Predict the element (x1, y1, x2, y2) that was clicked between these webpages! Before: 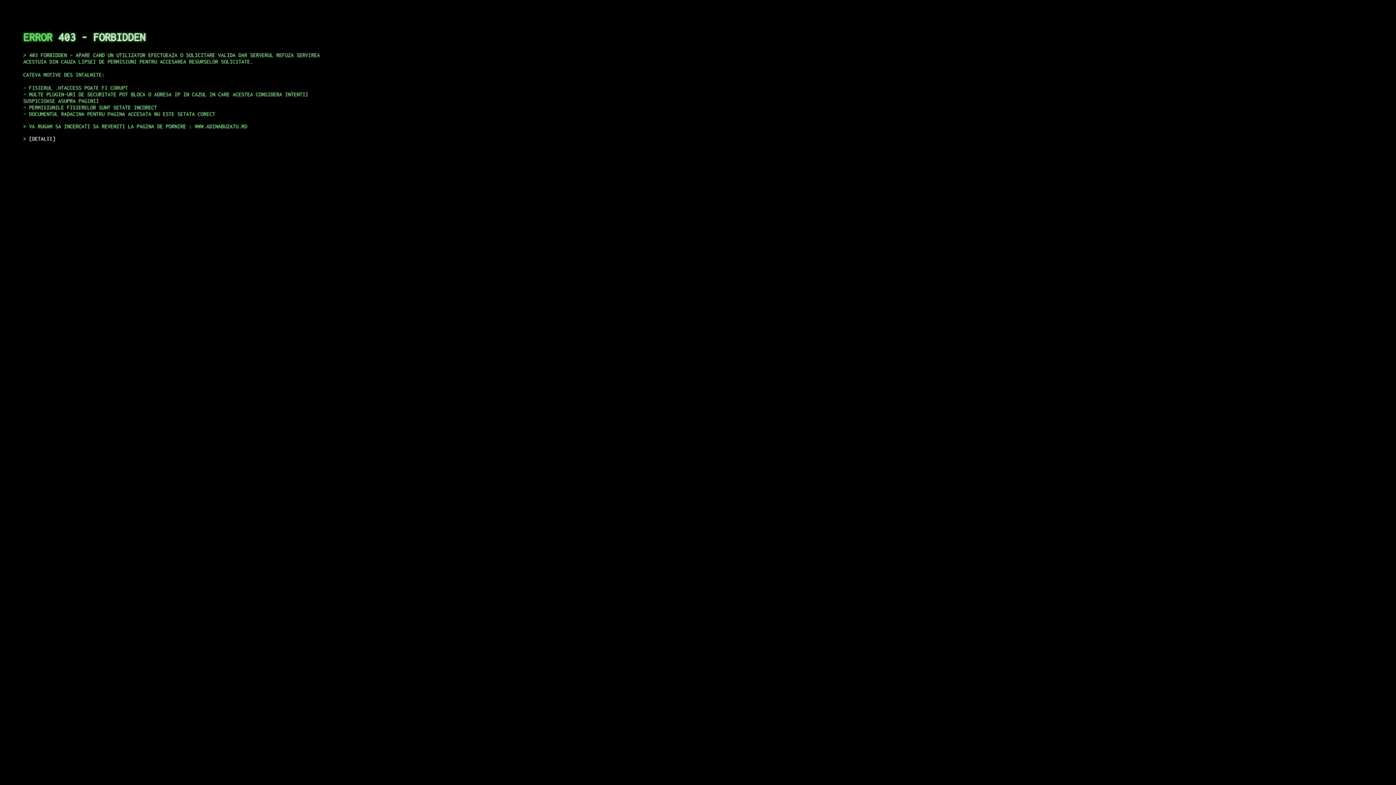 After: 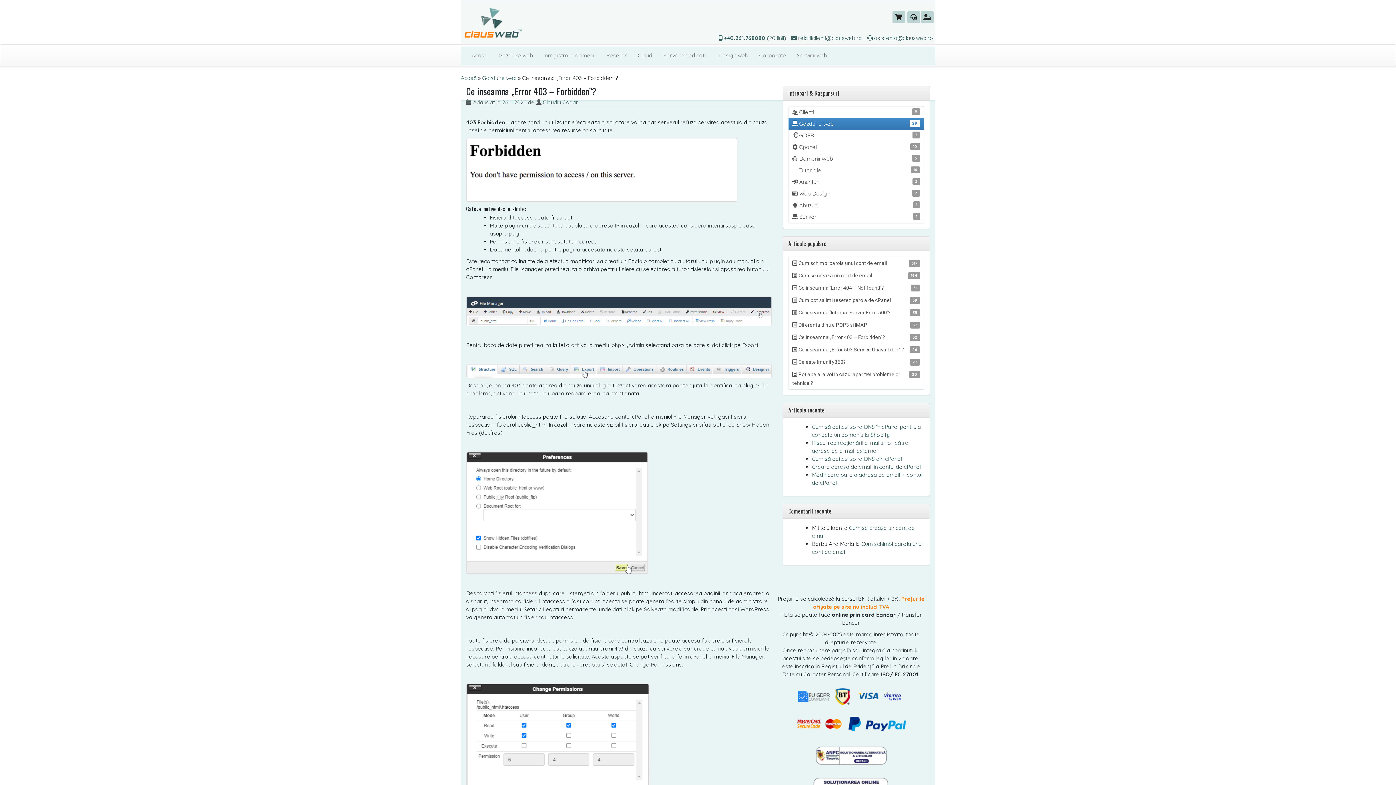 Action: label: DETALII bbox: (29, 135, 55, 141)